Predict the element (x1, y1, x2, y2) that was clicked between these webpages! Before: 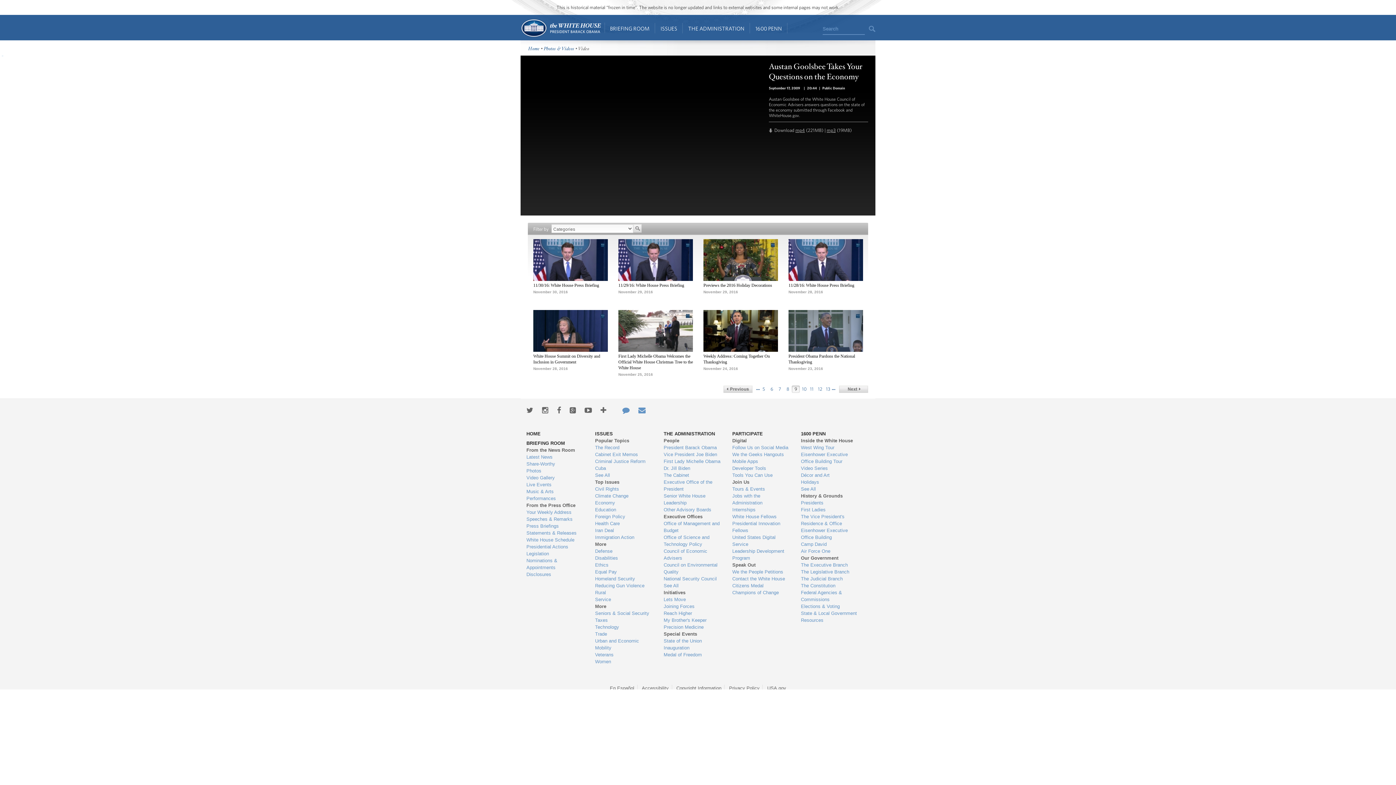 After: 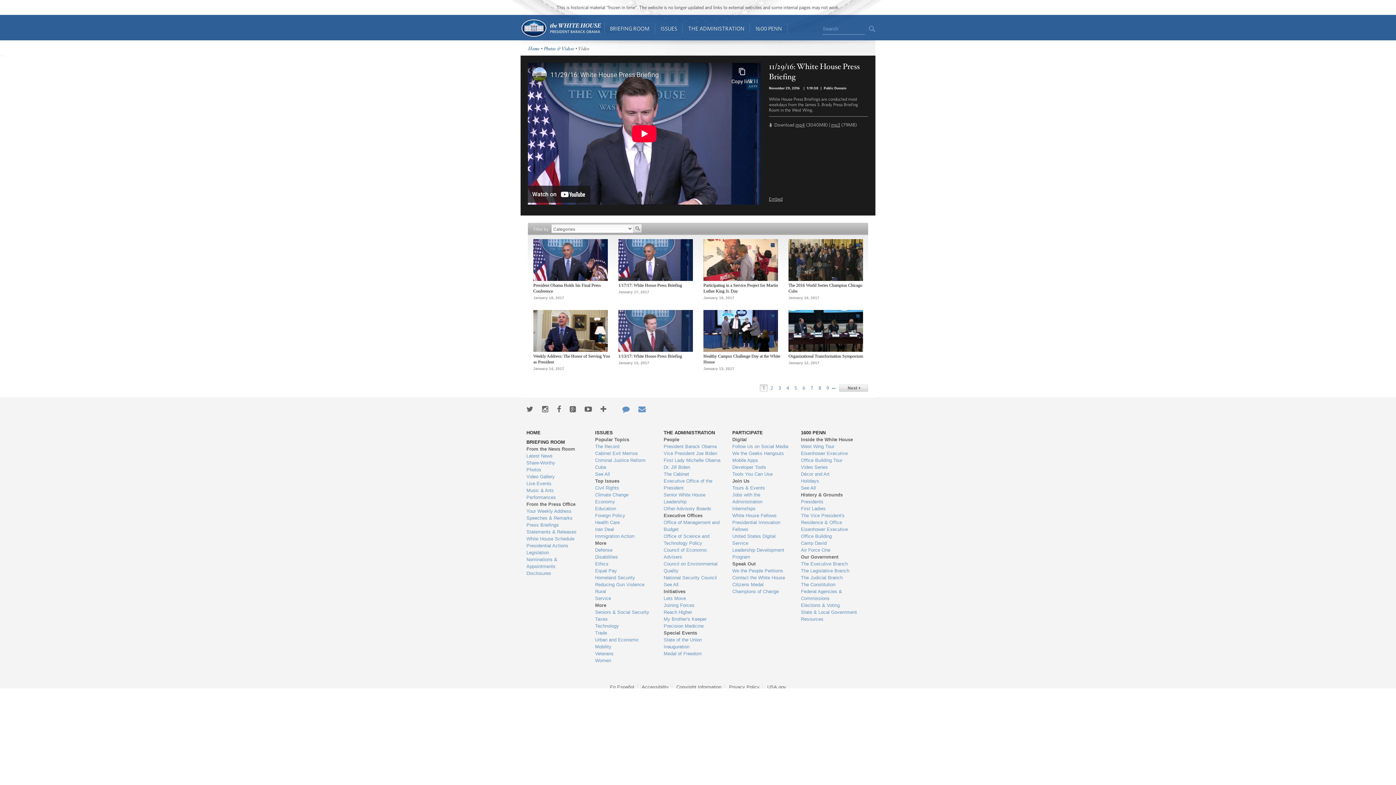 Action: bbox: (618, 277, 693, 282)